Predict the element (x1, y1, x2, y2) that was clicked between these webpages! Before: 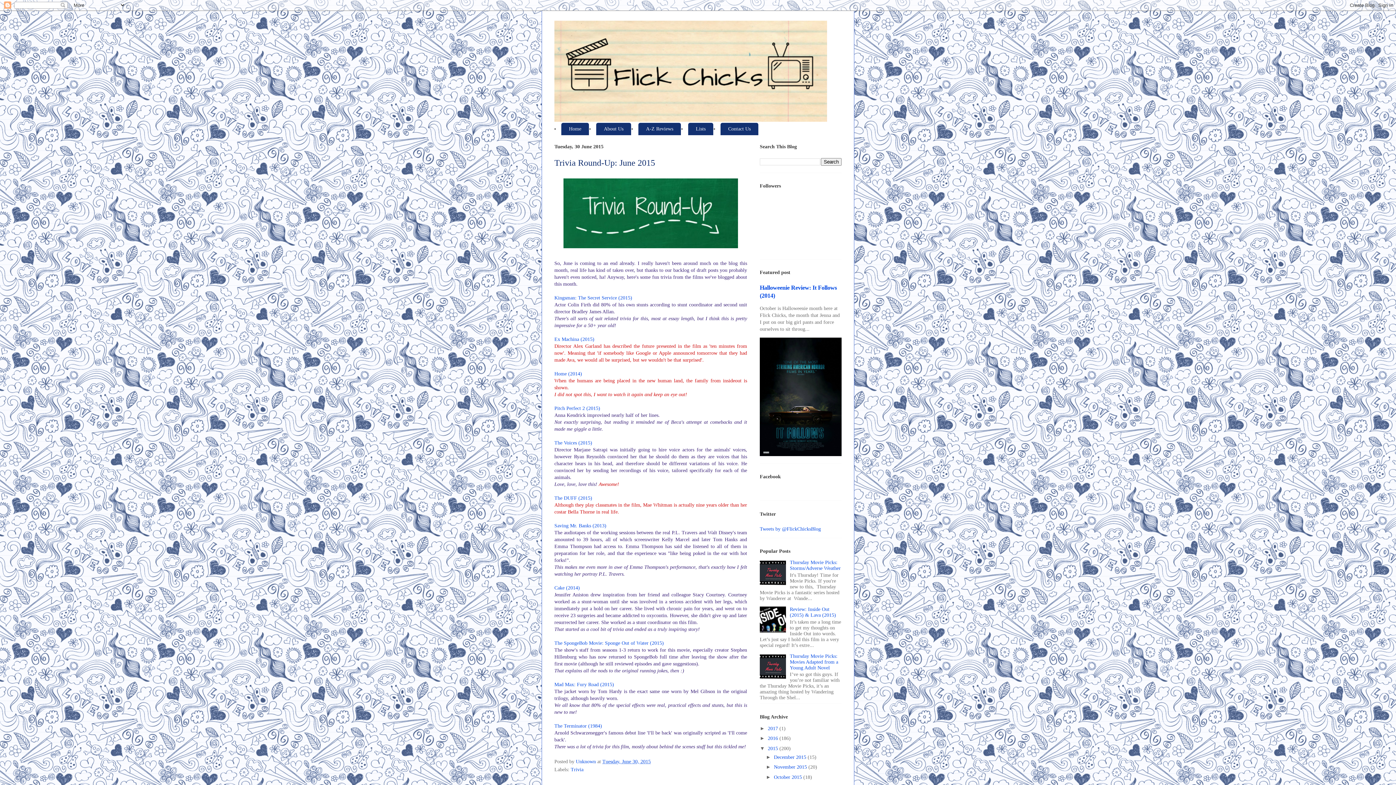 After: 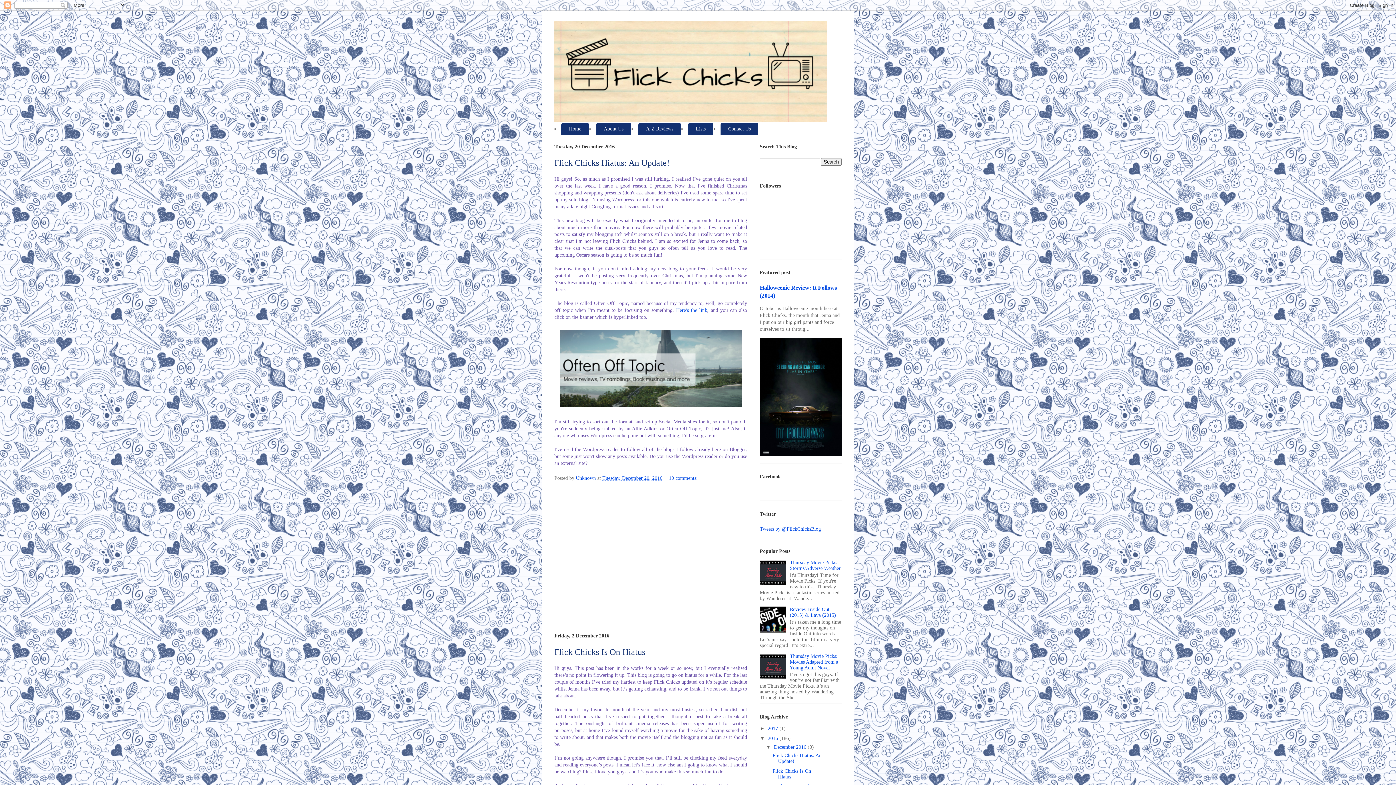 Action: label: 2016  bbox: (768, 736, 779, 741)